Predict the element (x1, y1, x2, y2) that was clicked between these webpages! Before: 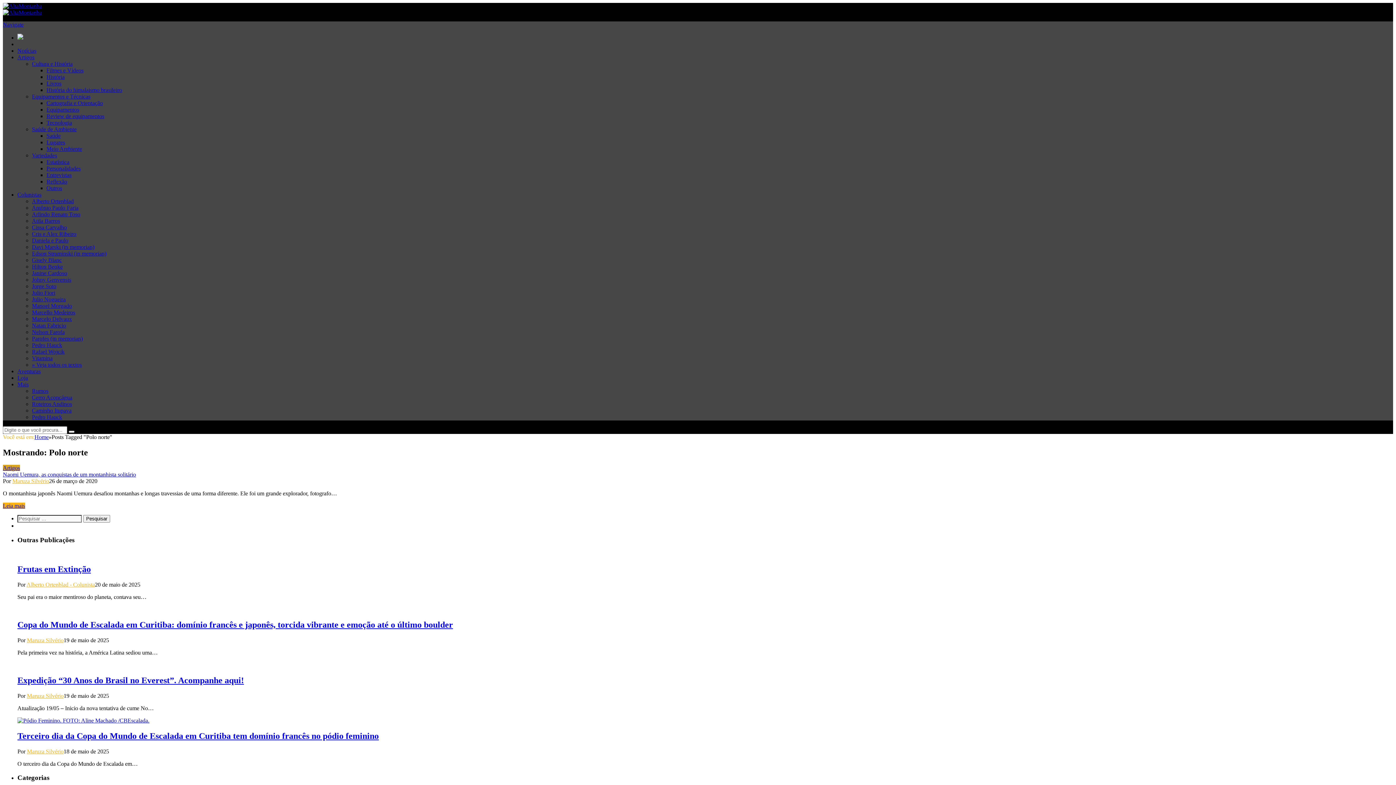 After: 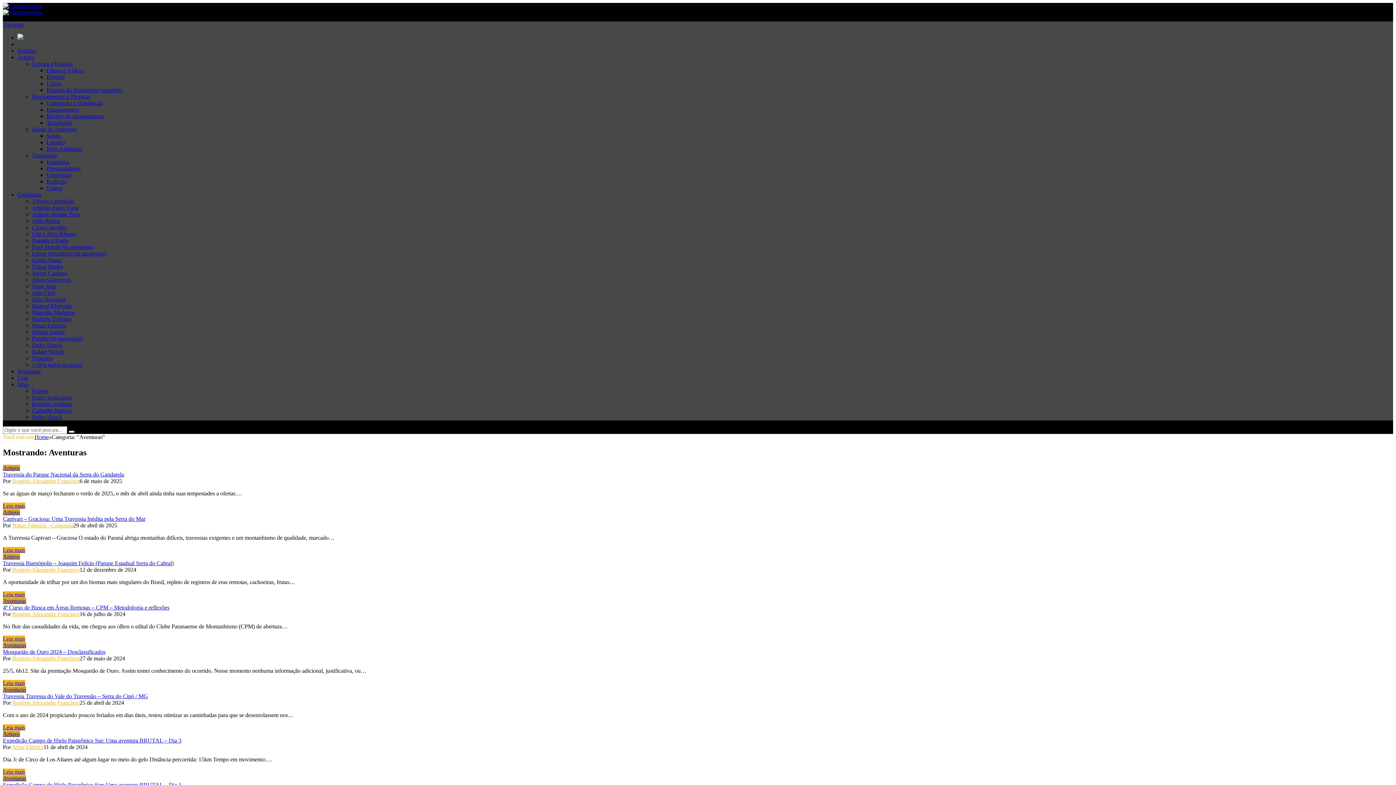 Action: bbox: (17, 368, 40, 374) label: Aventuras